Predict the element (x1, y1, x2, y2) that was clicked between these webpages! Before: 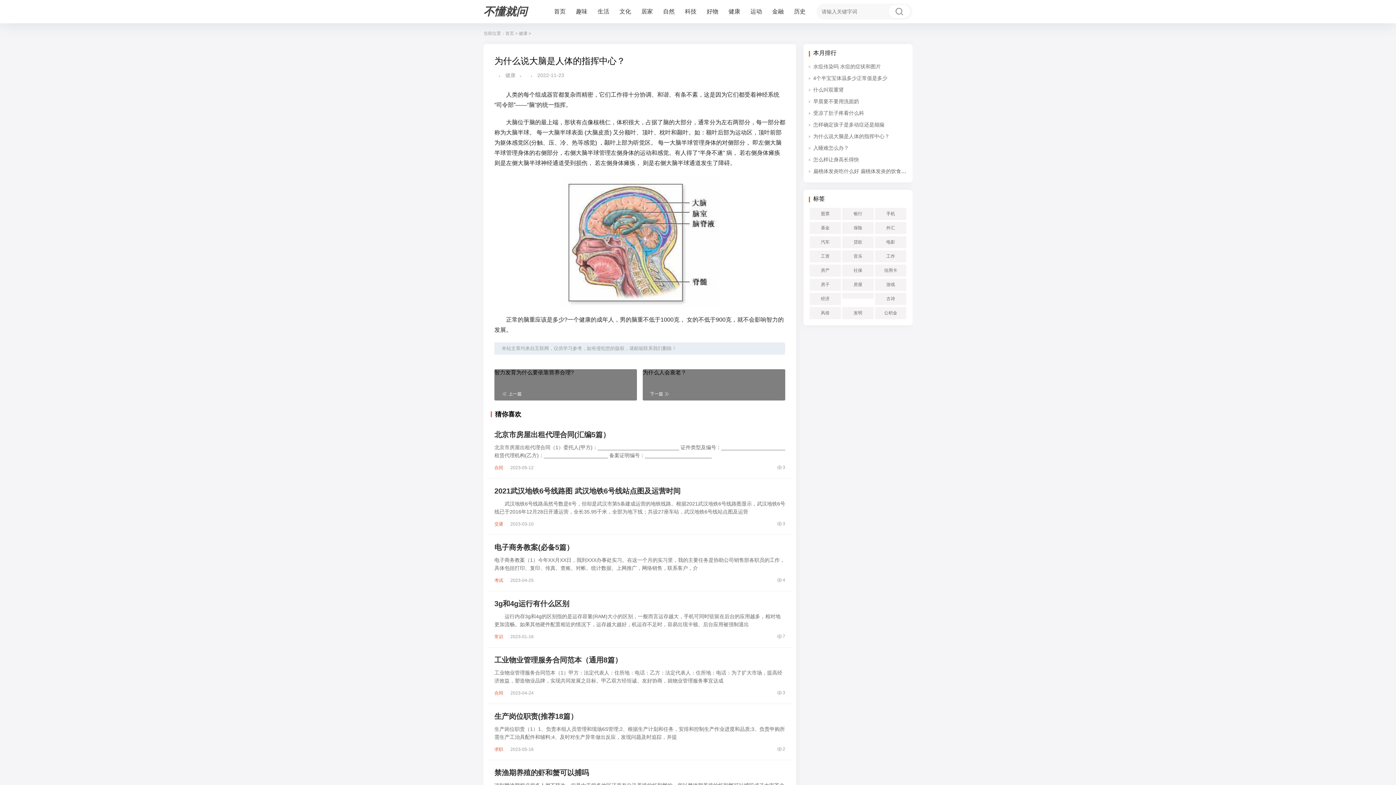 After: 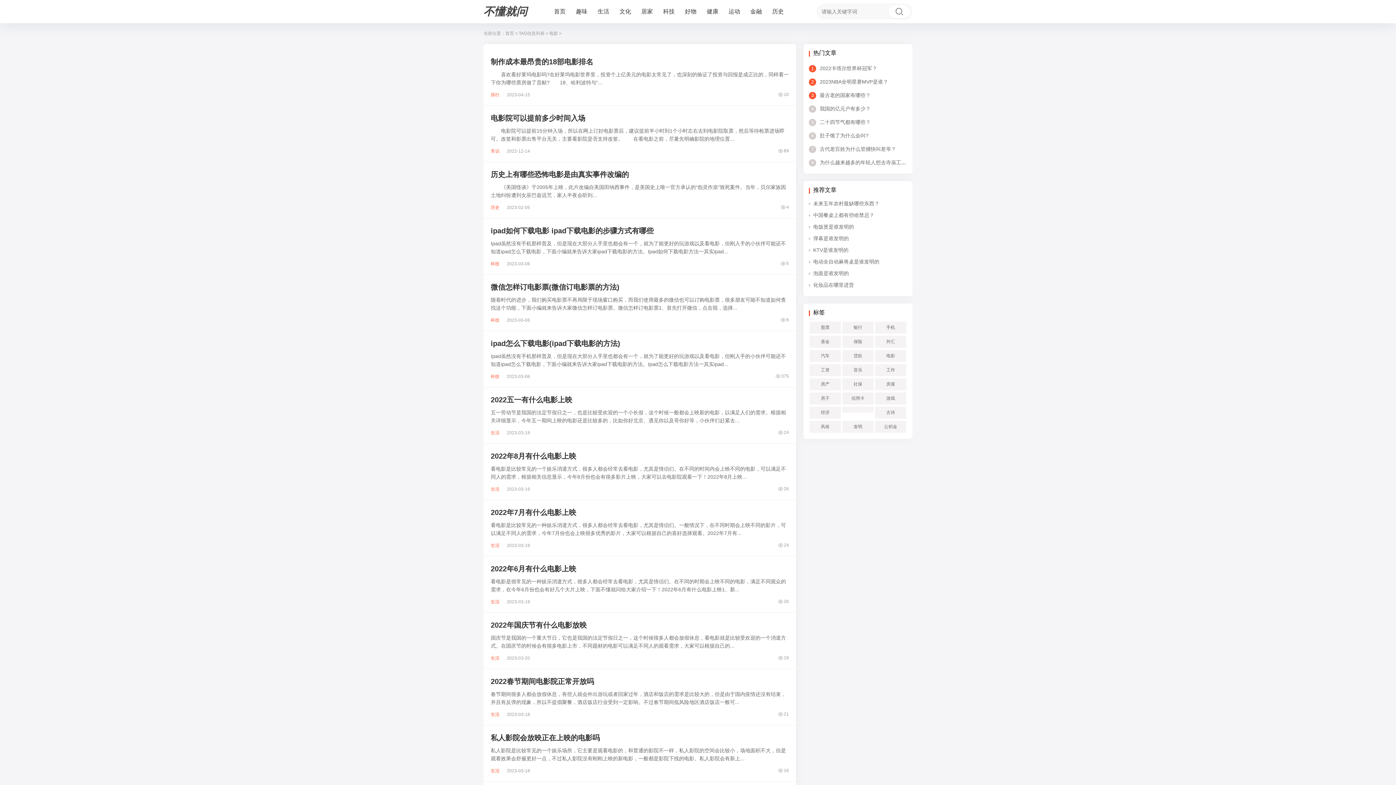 Action: label: 电影 bbox: (875, 236, 906, 248)